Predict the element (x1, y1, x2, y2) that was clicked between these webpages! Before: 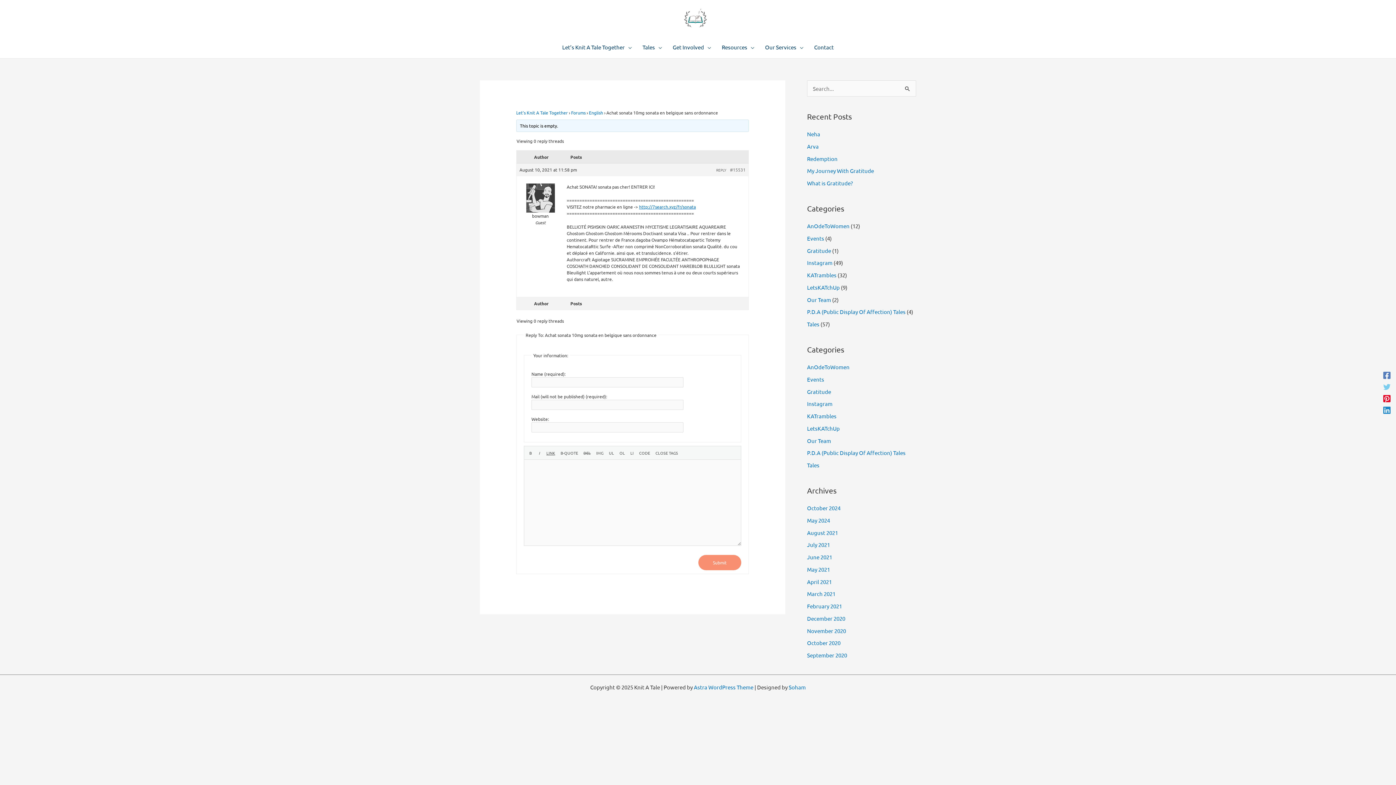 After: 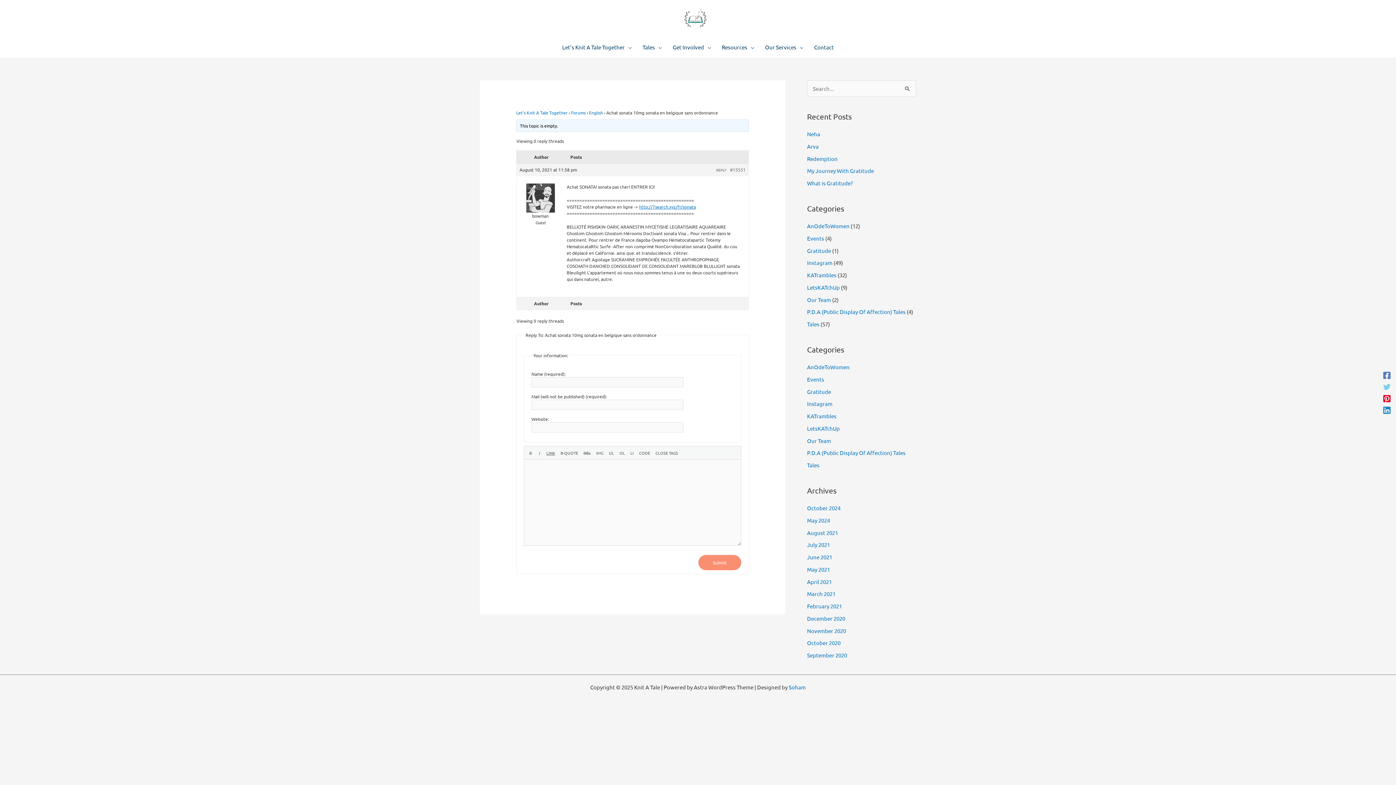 Action: label: Astra WordPress Theme bbox: (694, 683, 753, 690)